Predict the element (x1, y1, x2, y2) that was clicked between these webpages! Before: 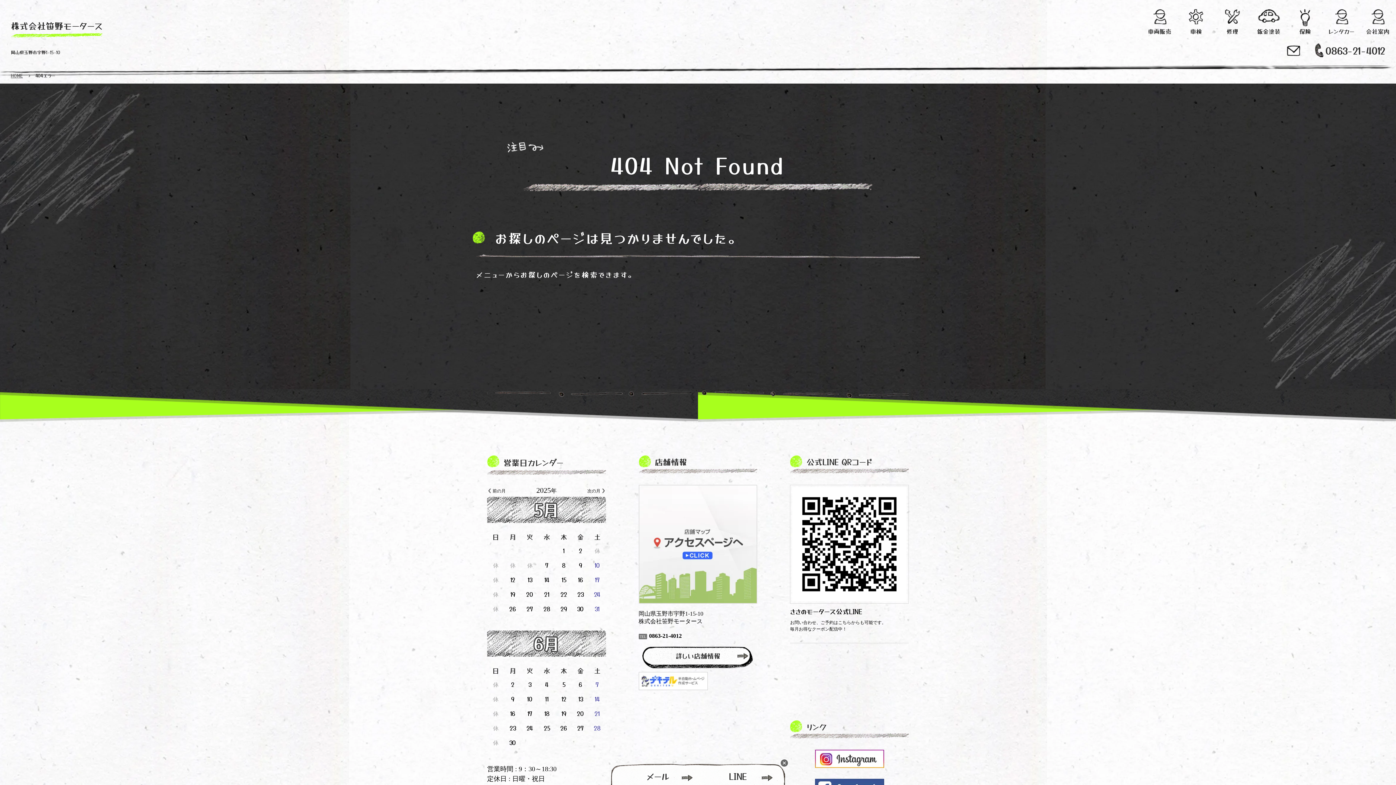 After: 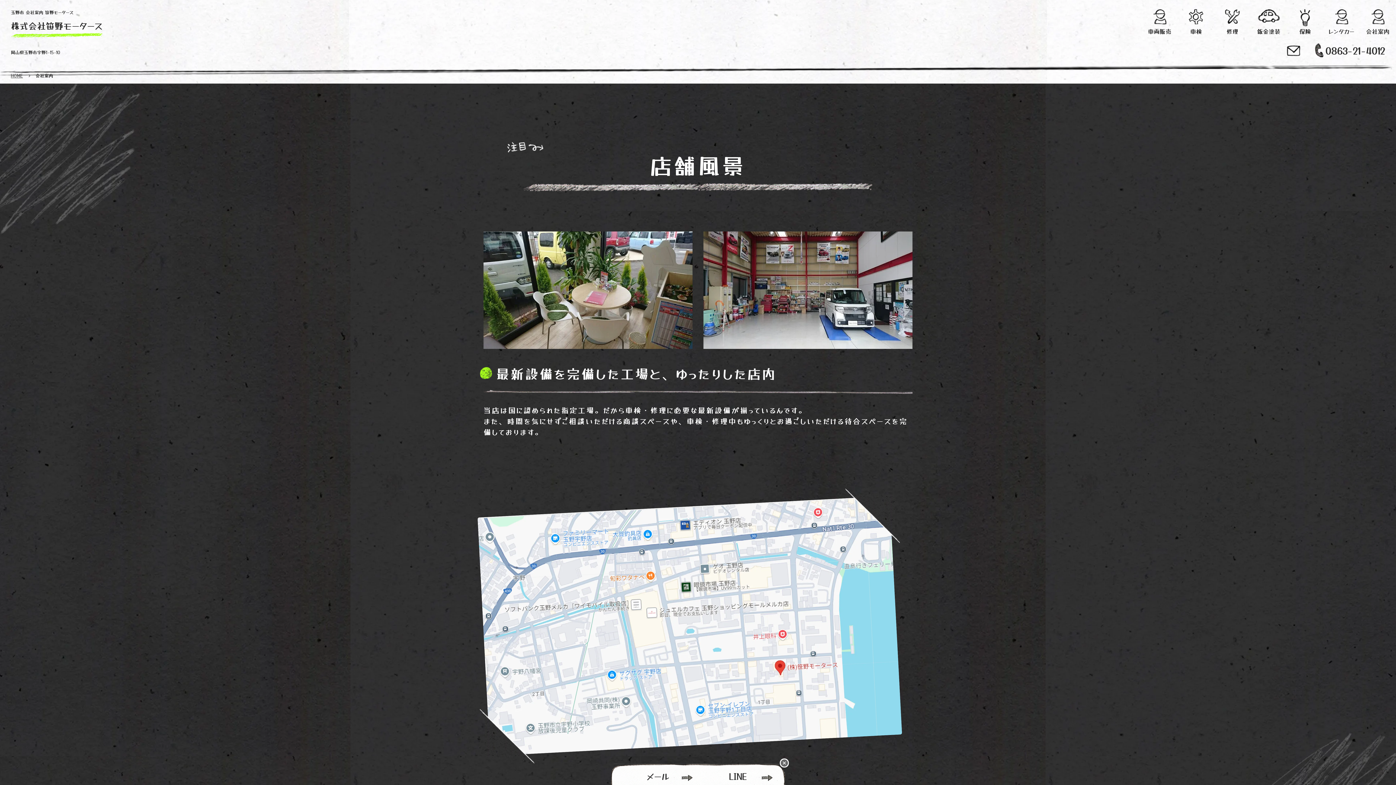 Action: label: 会社案内 bbox: (1360, 3, 1396, 35)